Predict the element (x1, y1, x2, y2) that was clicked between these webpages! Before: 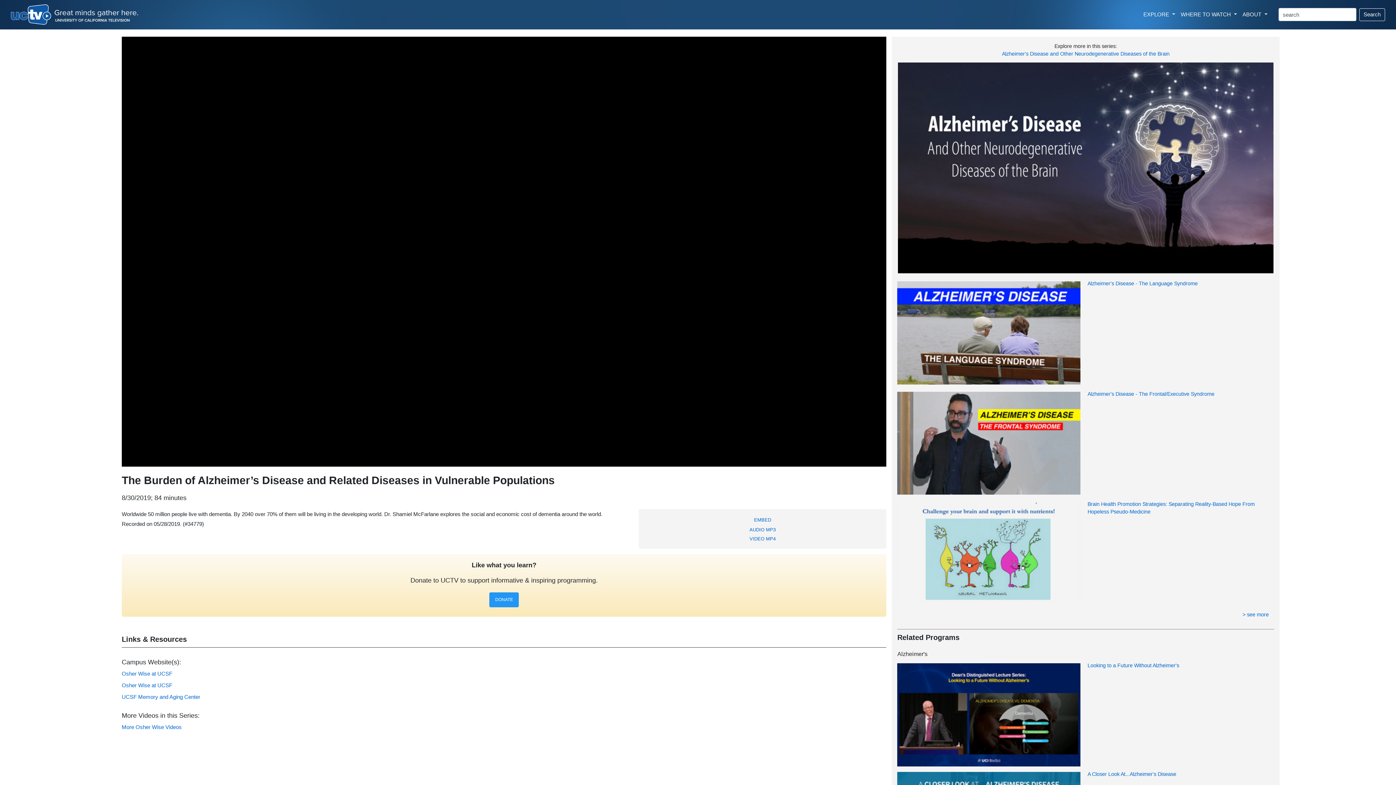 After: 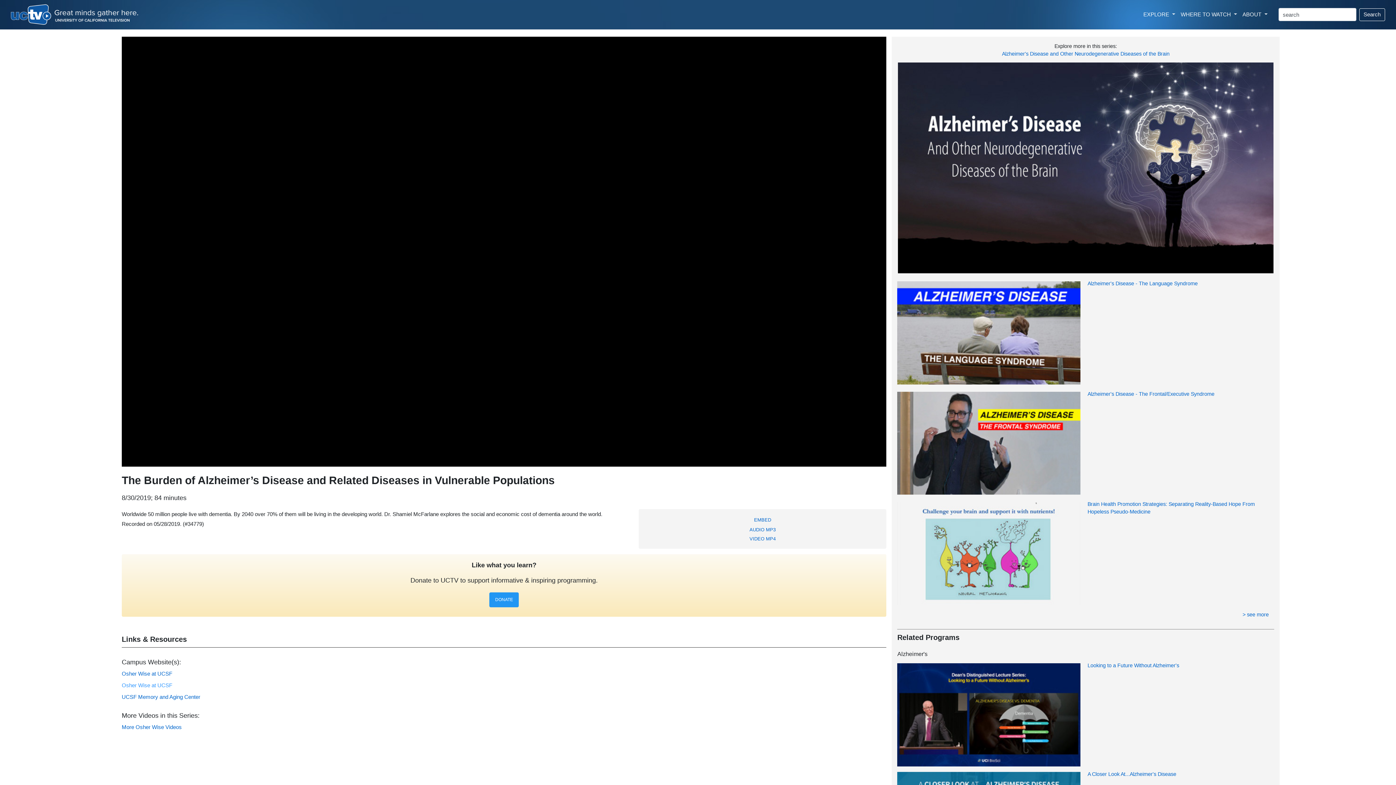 Action: label: Osher Wise at UCSF bbox: (121, 682, 172, 688)